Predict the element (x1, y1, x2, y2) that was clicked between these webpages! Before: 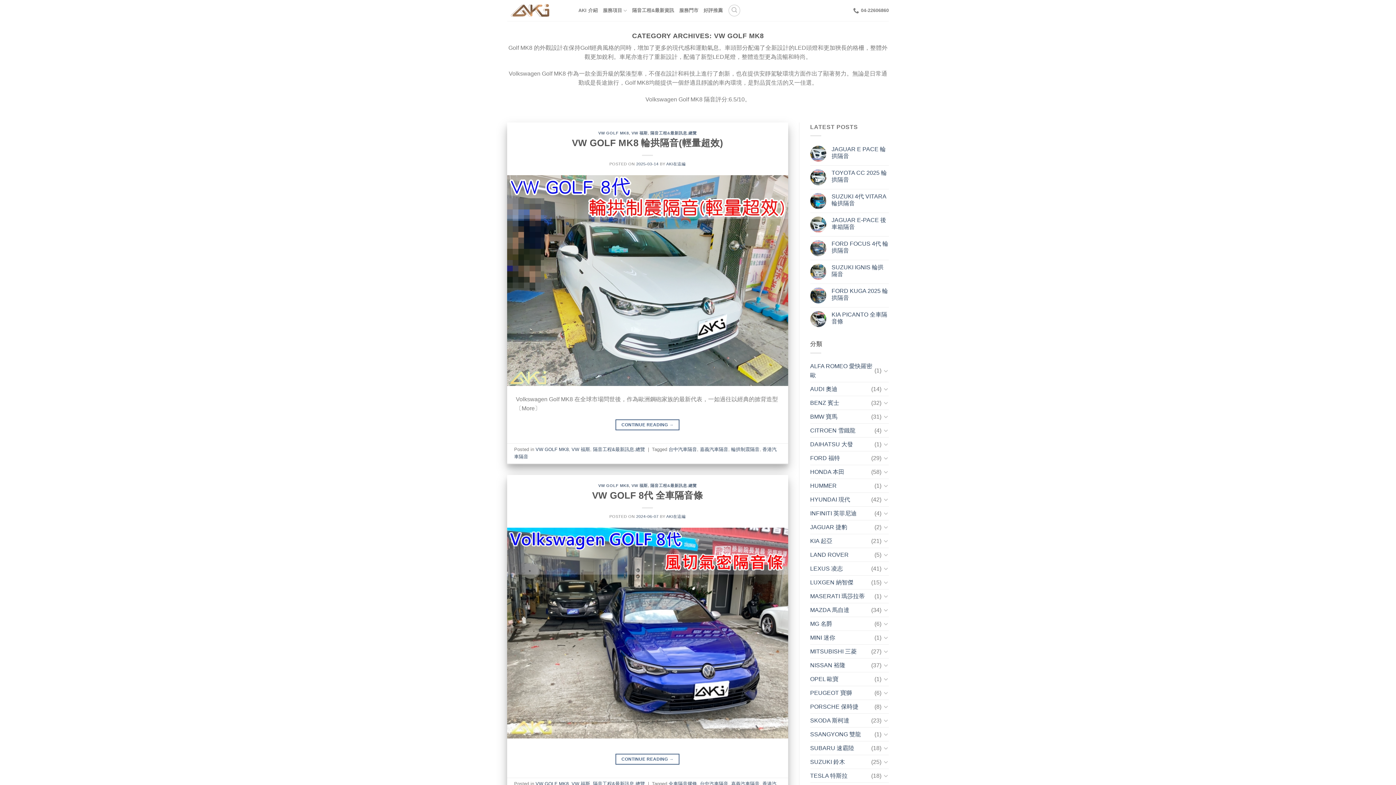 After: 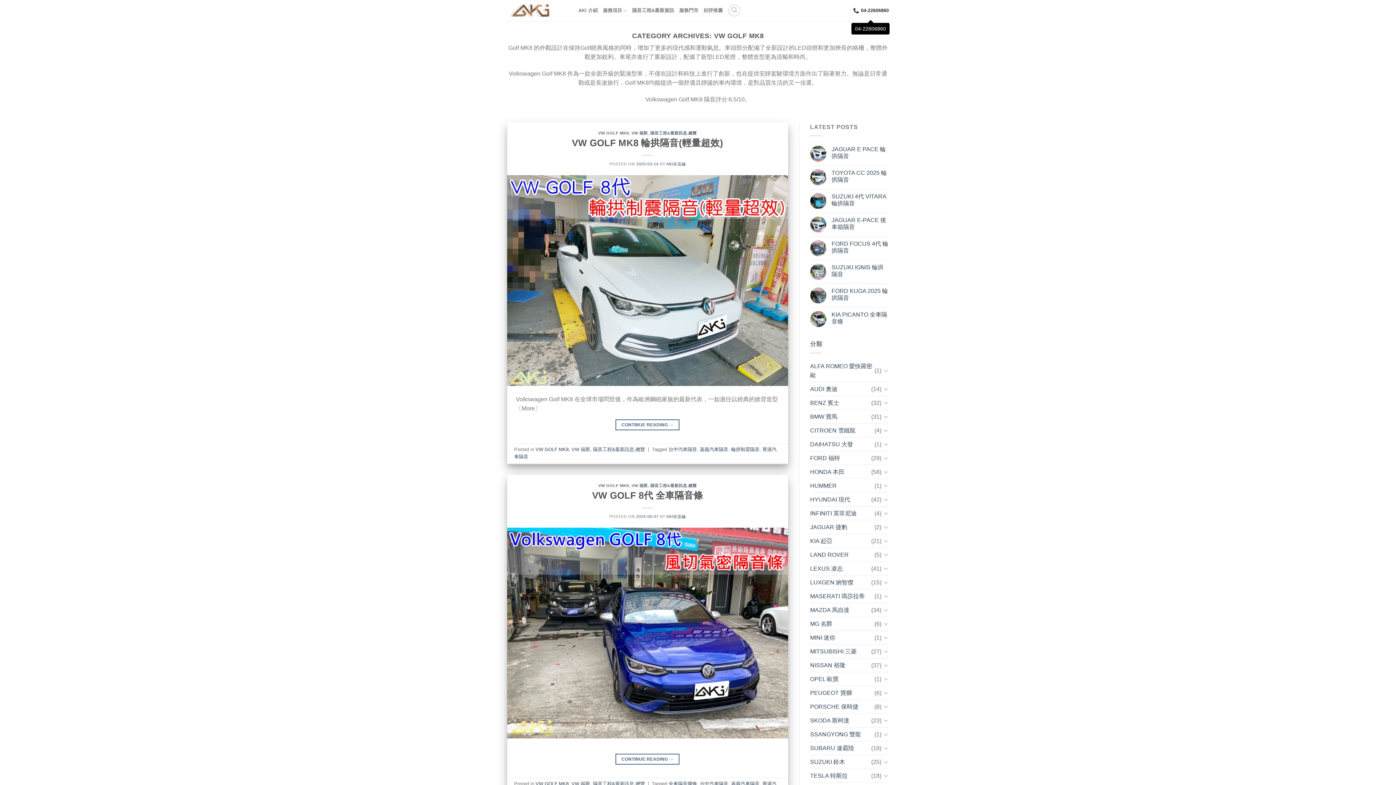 Action: label: 04-22606860 bbox: (853, 3, 889, 17)